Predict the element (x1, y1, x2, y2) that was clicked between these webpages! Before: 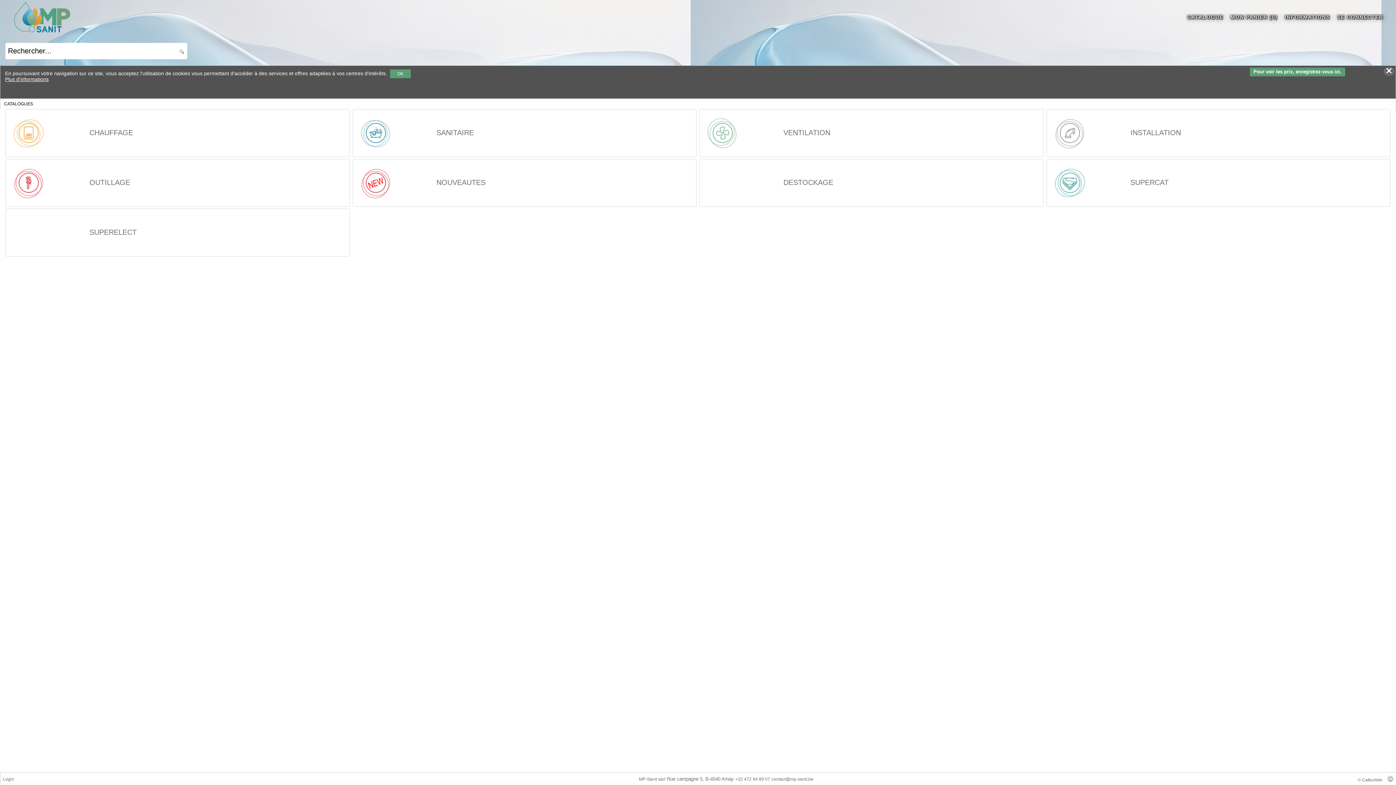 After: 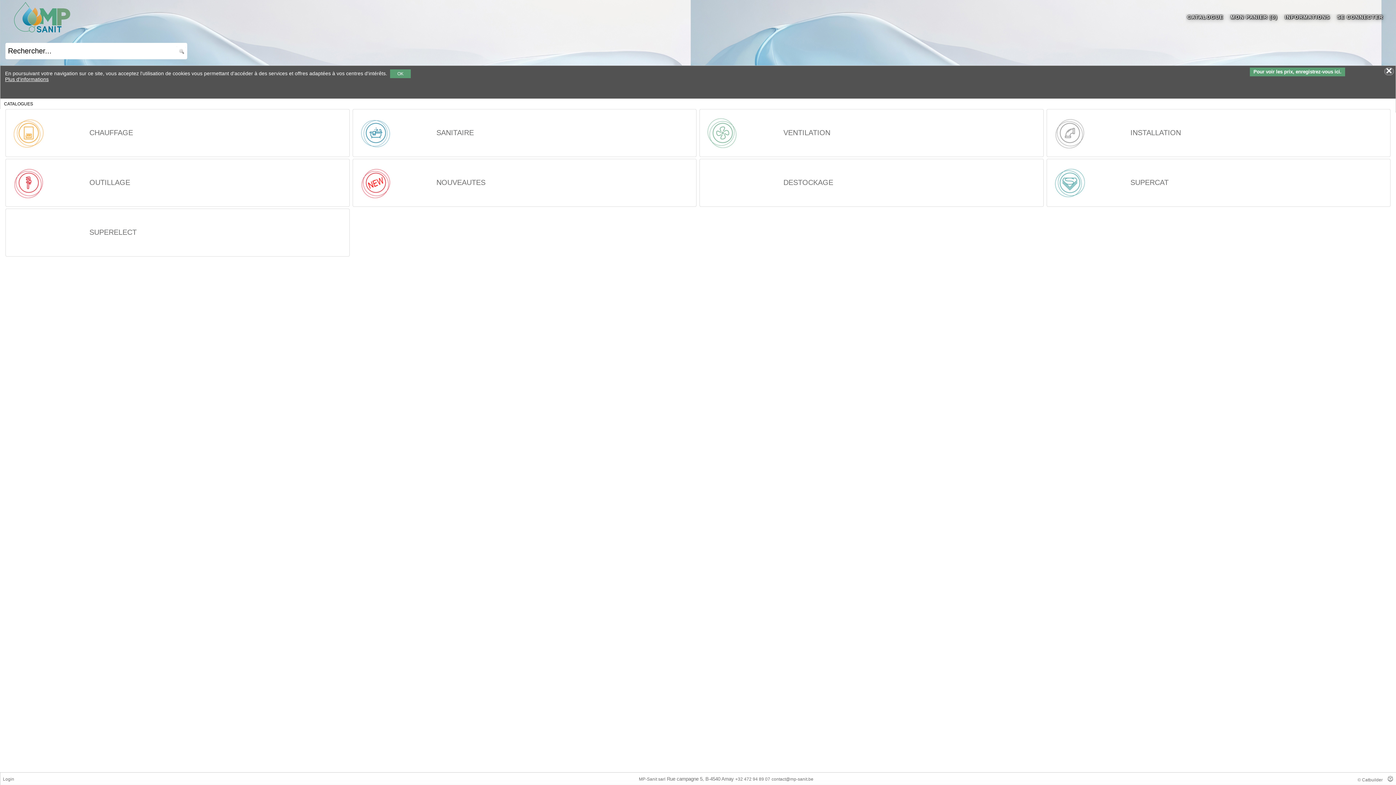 Action: label: Plus d'informations bbox: (5, 76, 48, 82)